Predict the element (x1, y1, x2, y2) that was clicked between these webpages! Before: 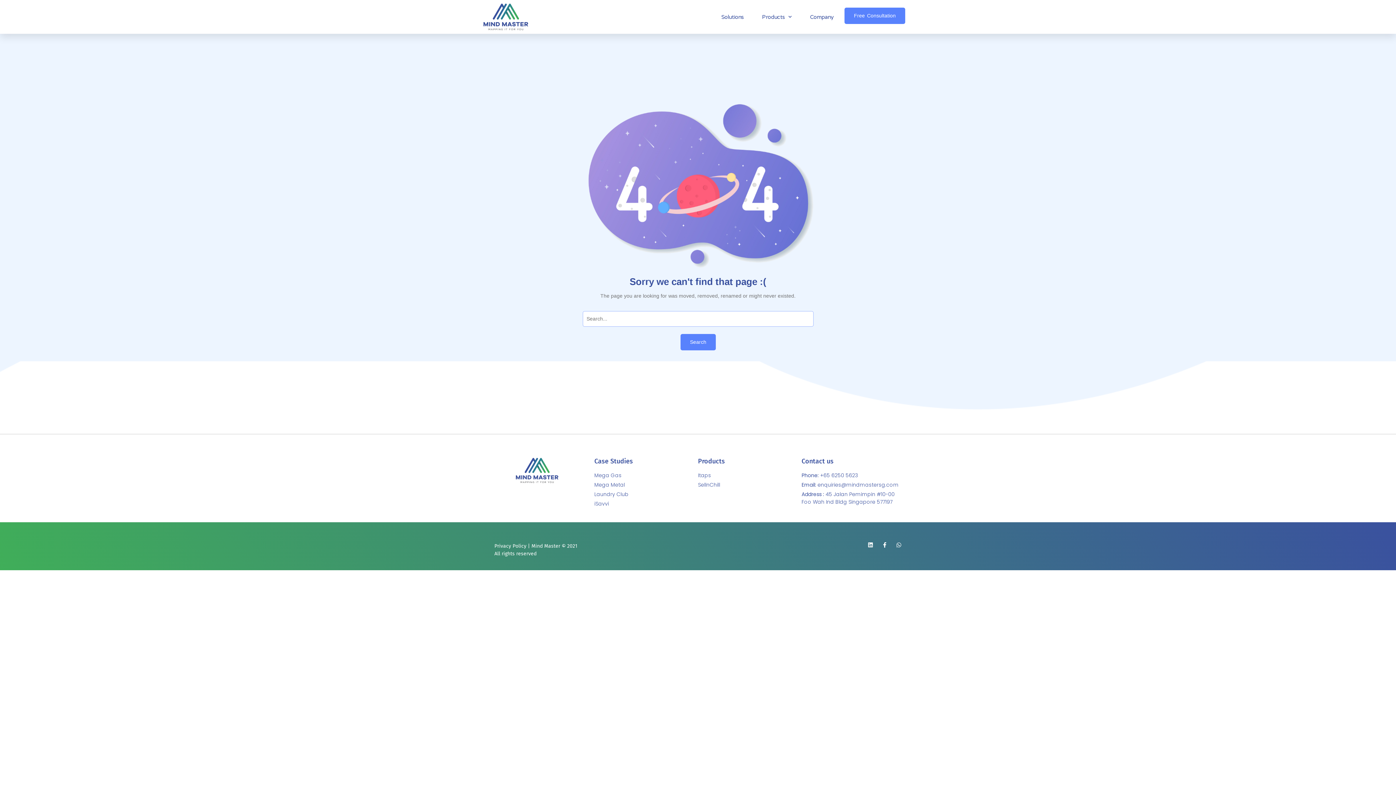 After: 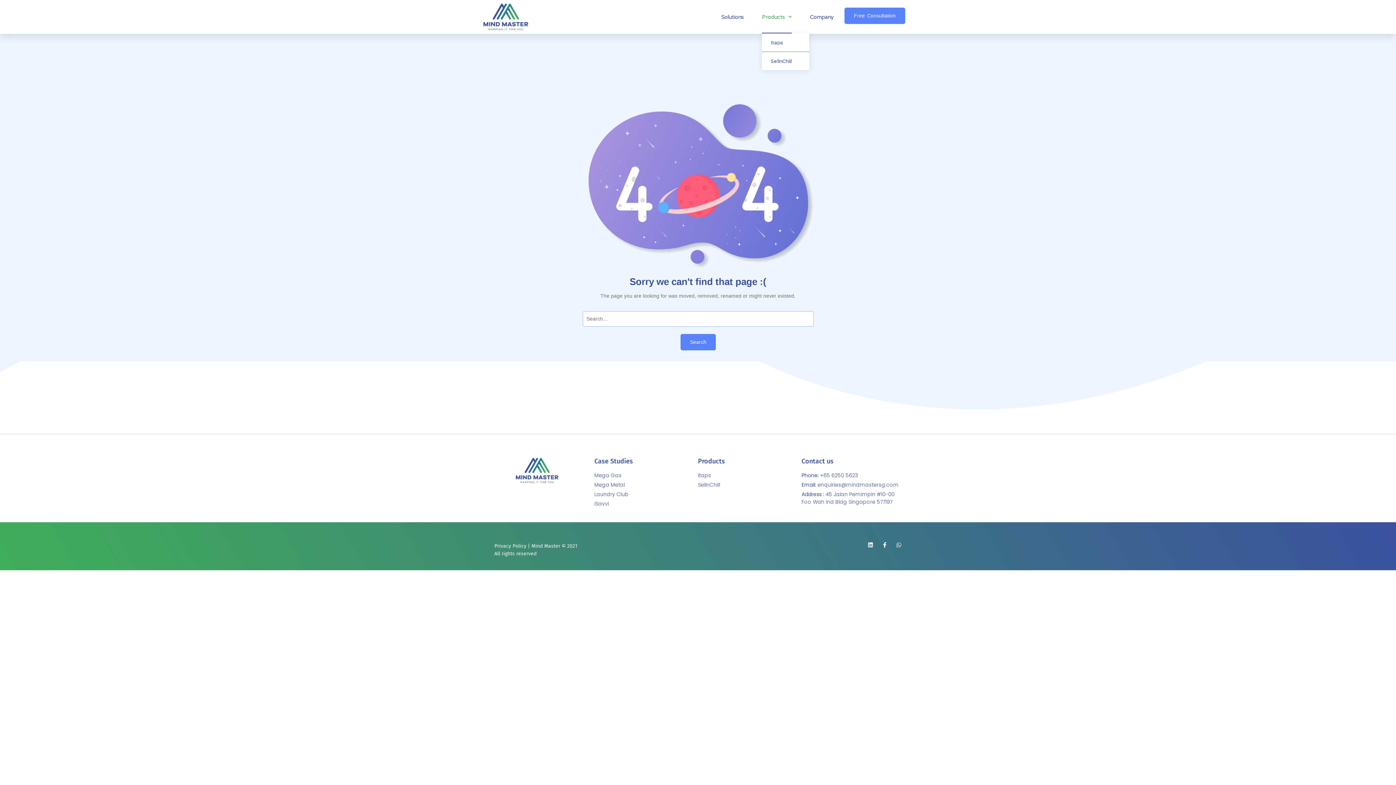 Action: label: Products bbox: (762, 0, 792, 33)